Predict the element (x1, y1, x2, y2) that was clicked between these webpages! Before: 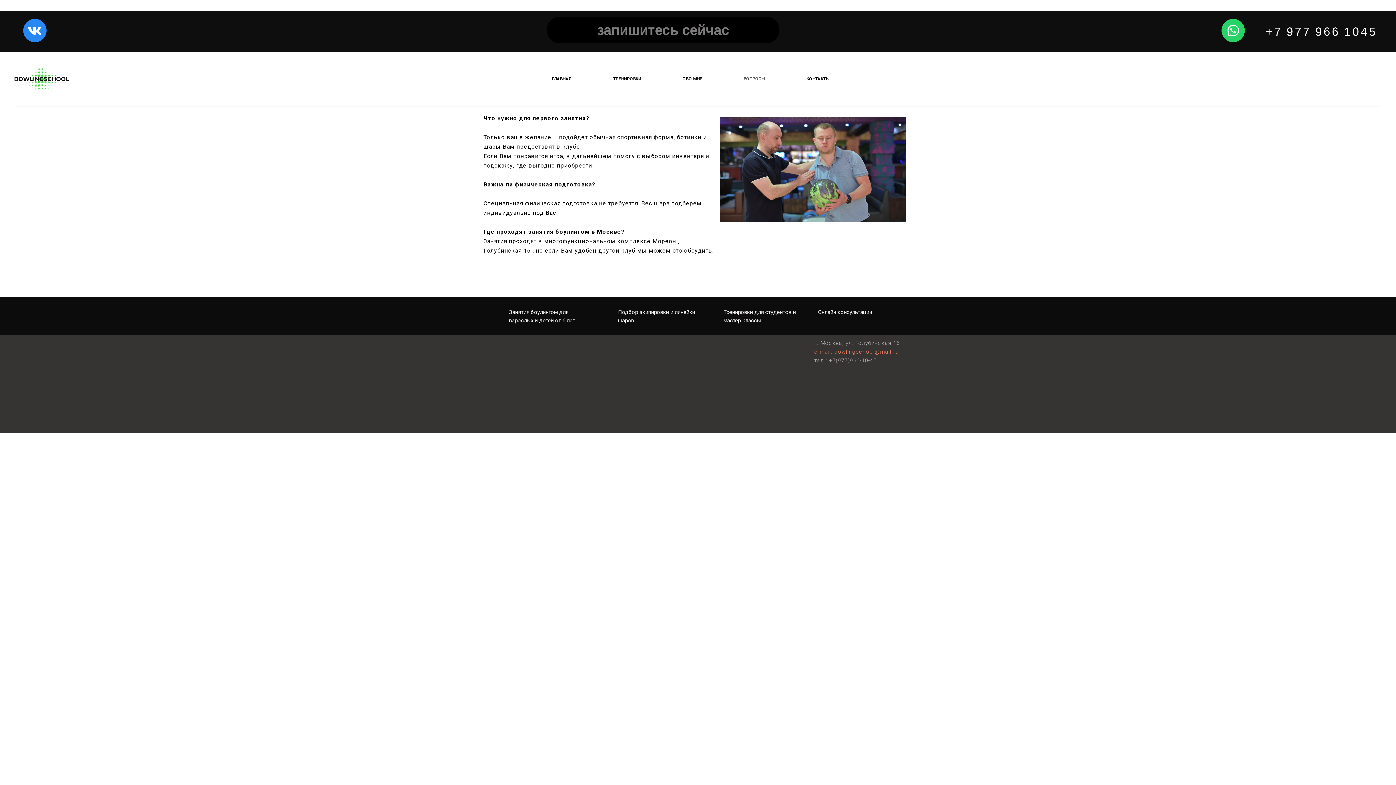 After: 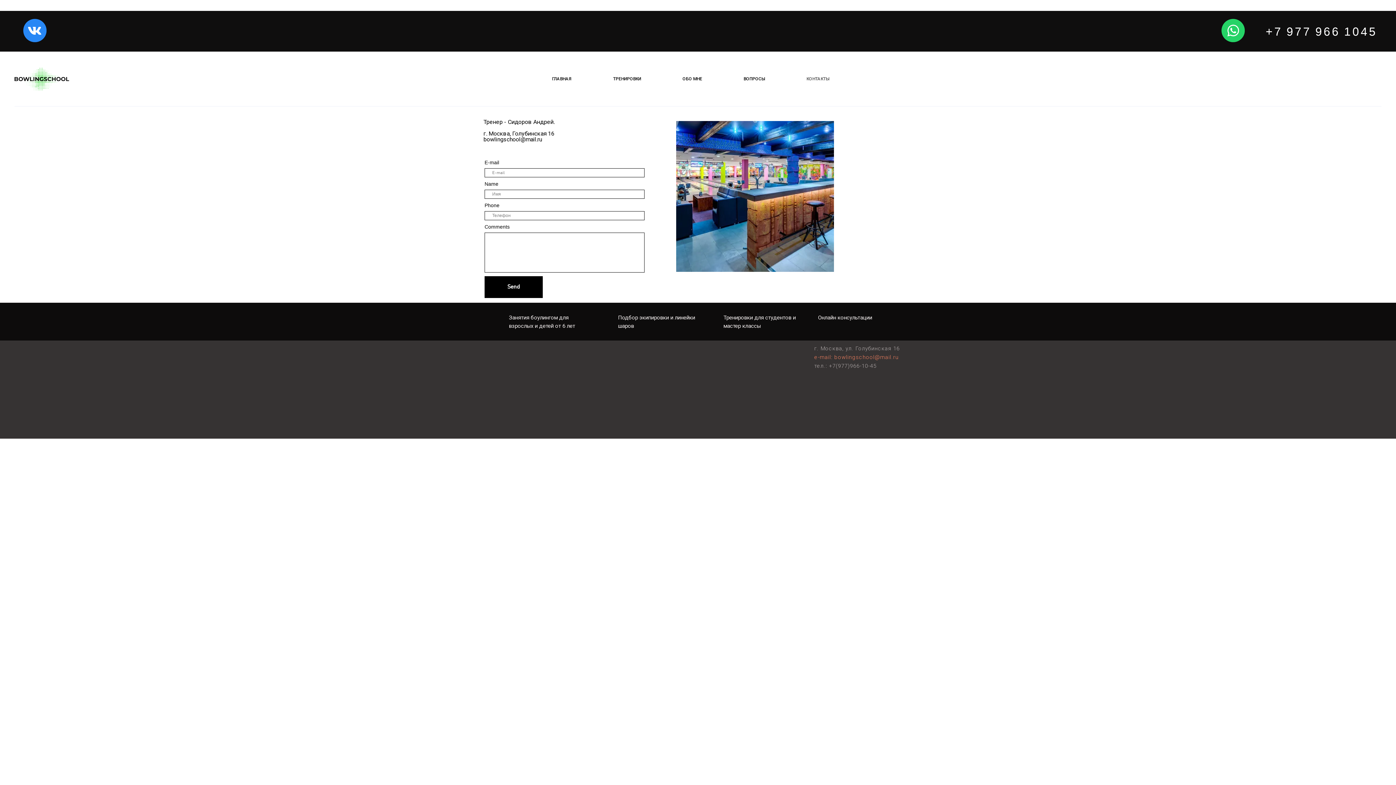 Action: bbox: (806, 76, 829, 81) label: КОНТАКТЫ